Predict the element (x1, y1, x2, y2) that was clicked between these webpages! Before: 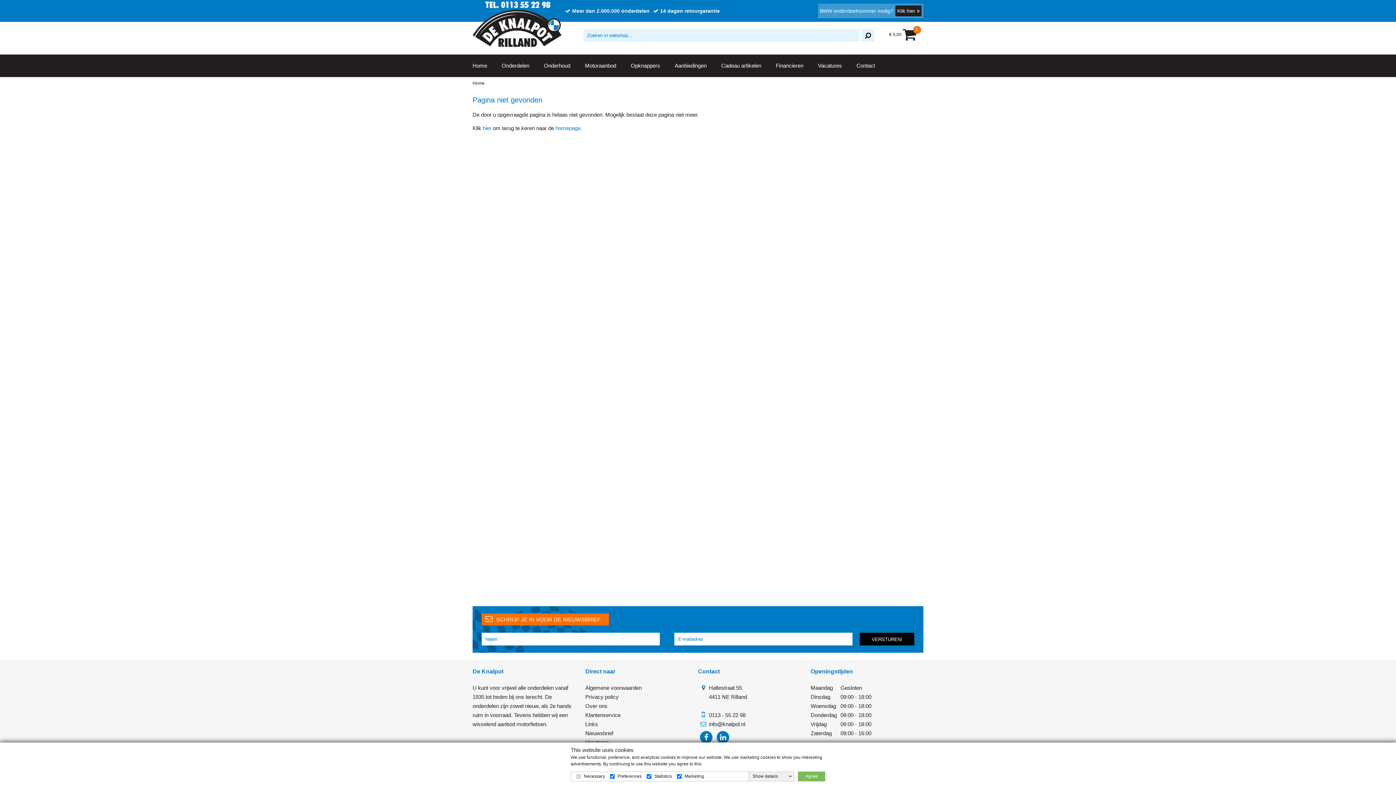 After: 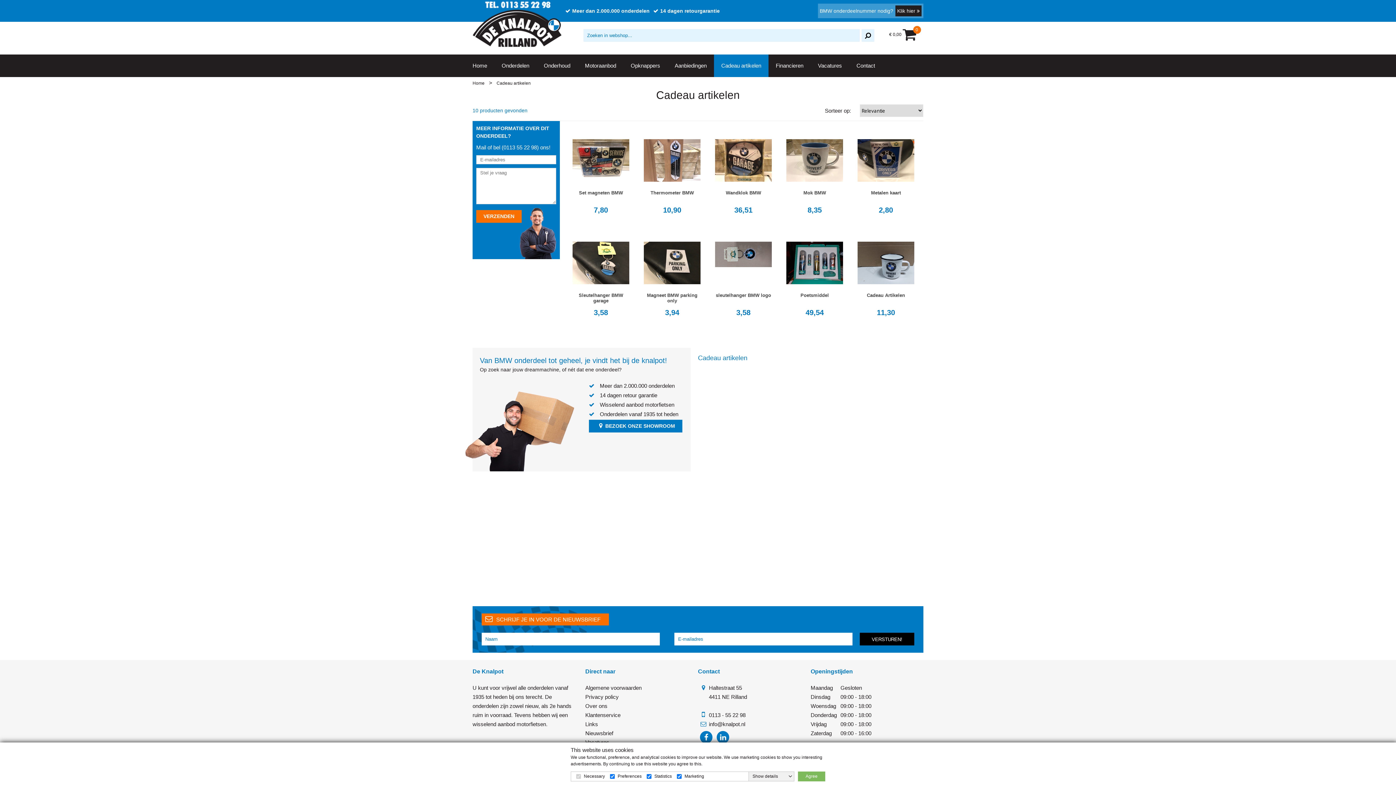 Action: label: Cadeau artikelen bbox: (714, 54, 768, 77)